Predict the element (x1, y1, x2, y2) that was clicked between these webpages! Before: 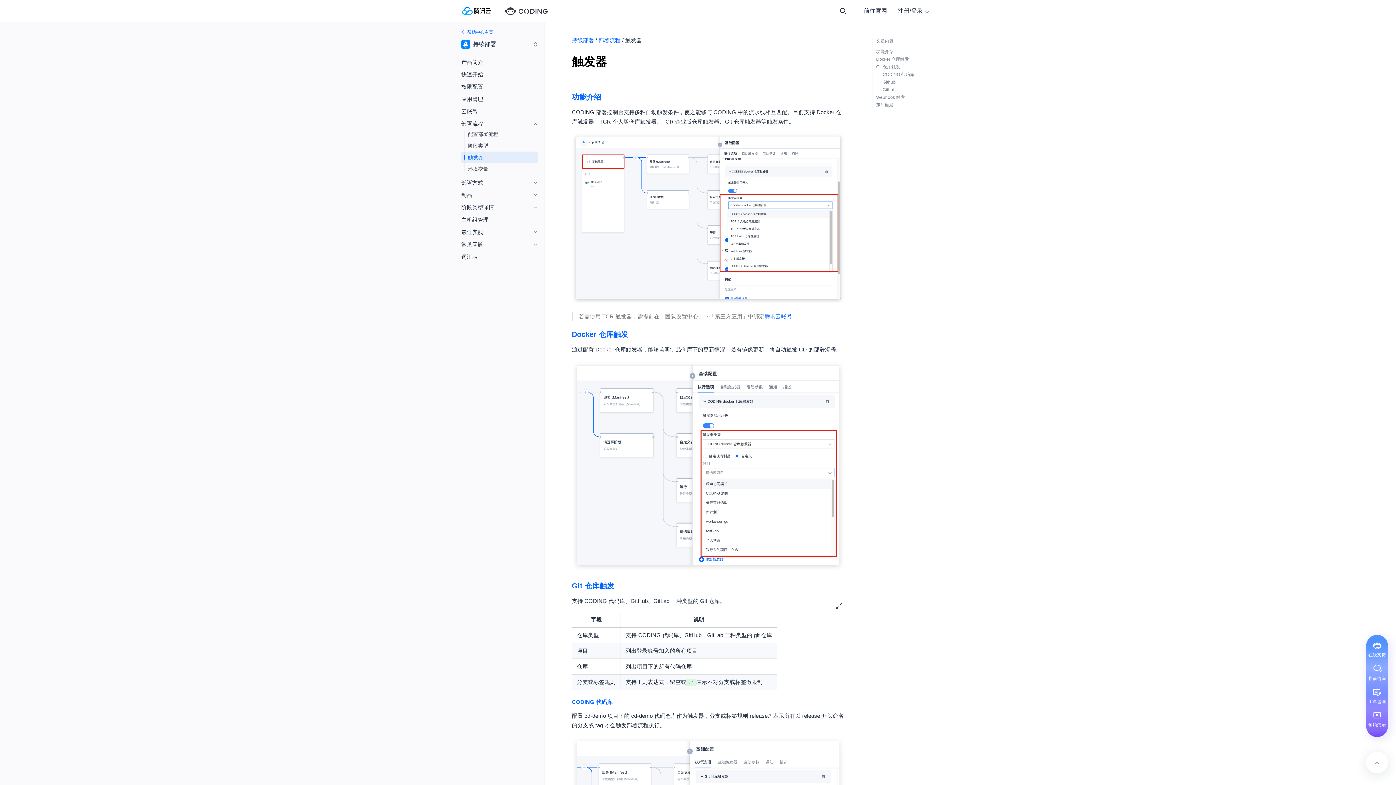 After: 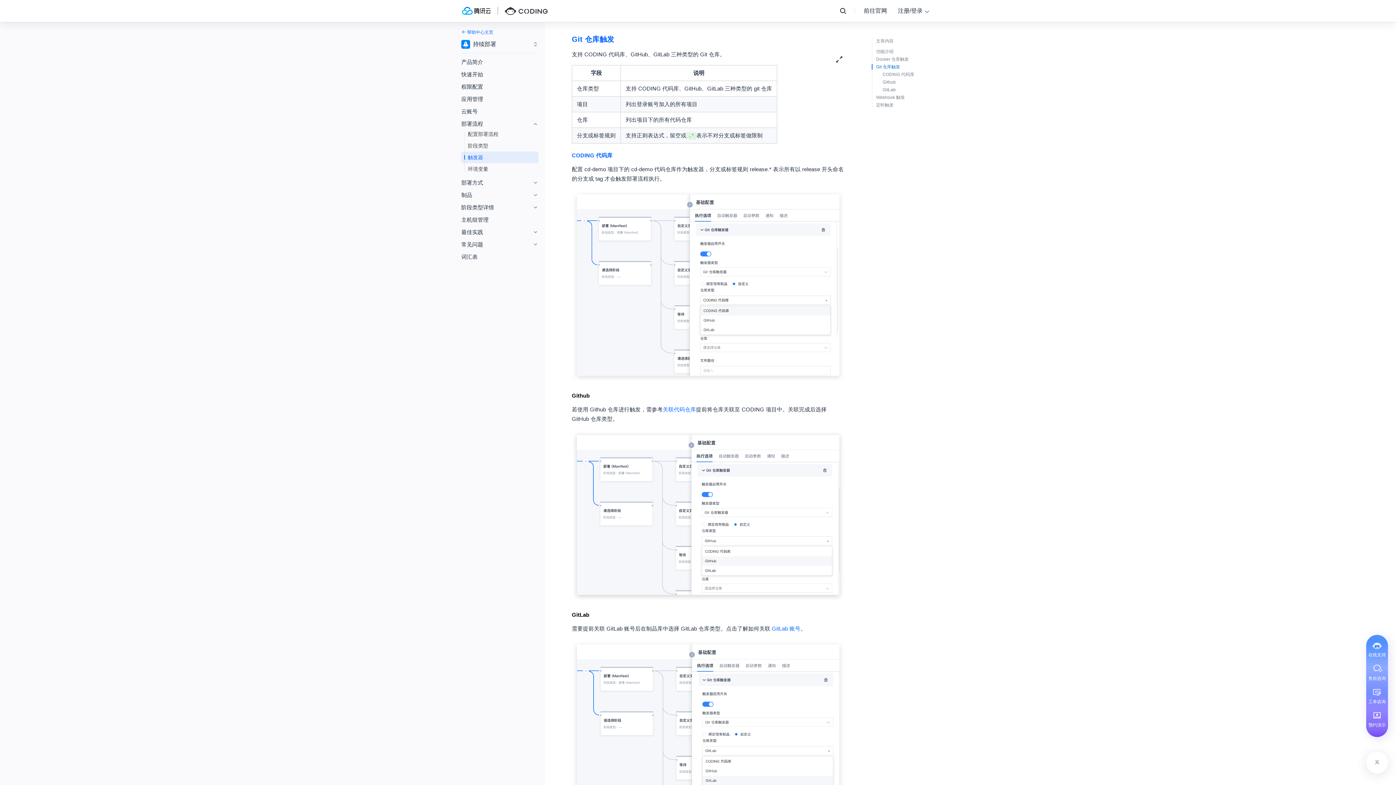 Action: label: Git 仓库触发 bbox: (872, 63, 900, 70)